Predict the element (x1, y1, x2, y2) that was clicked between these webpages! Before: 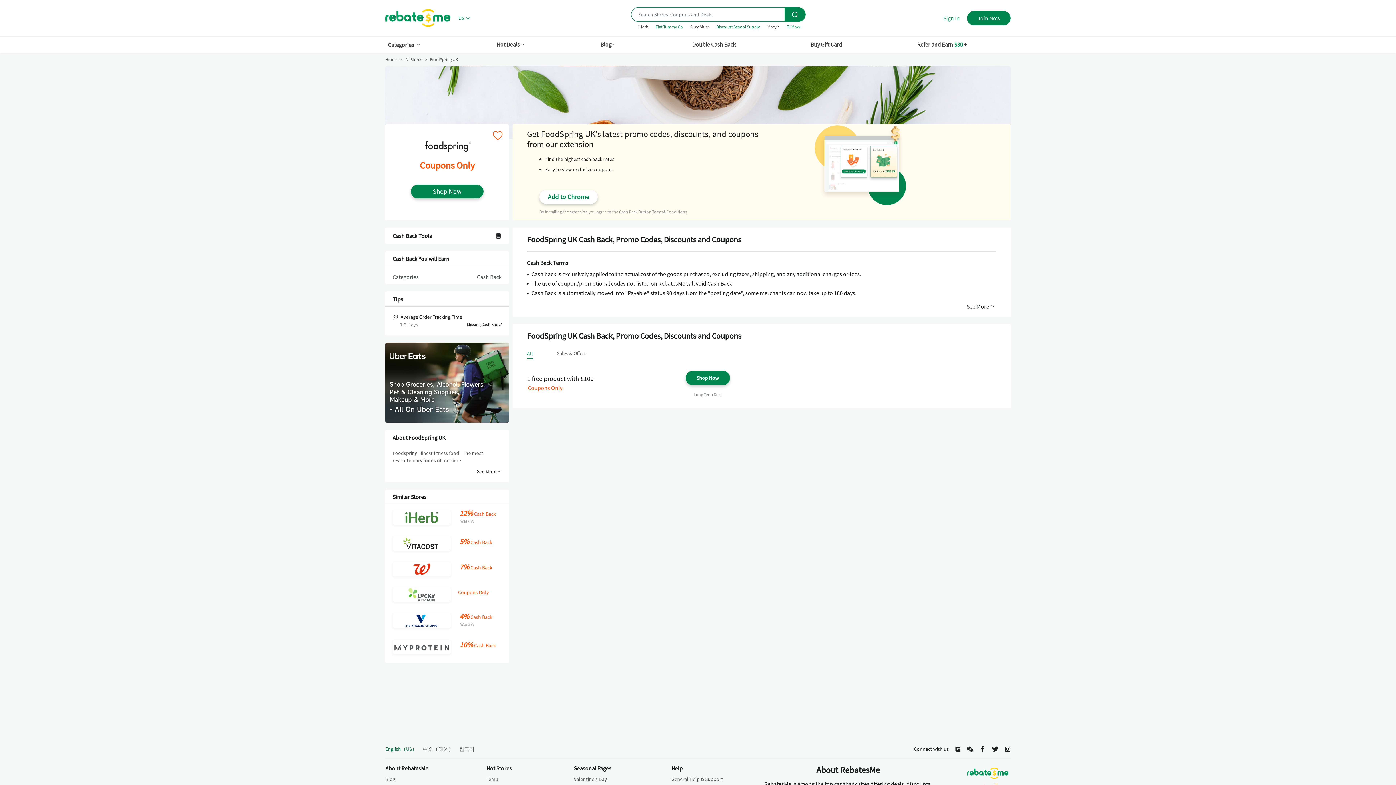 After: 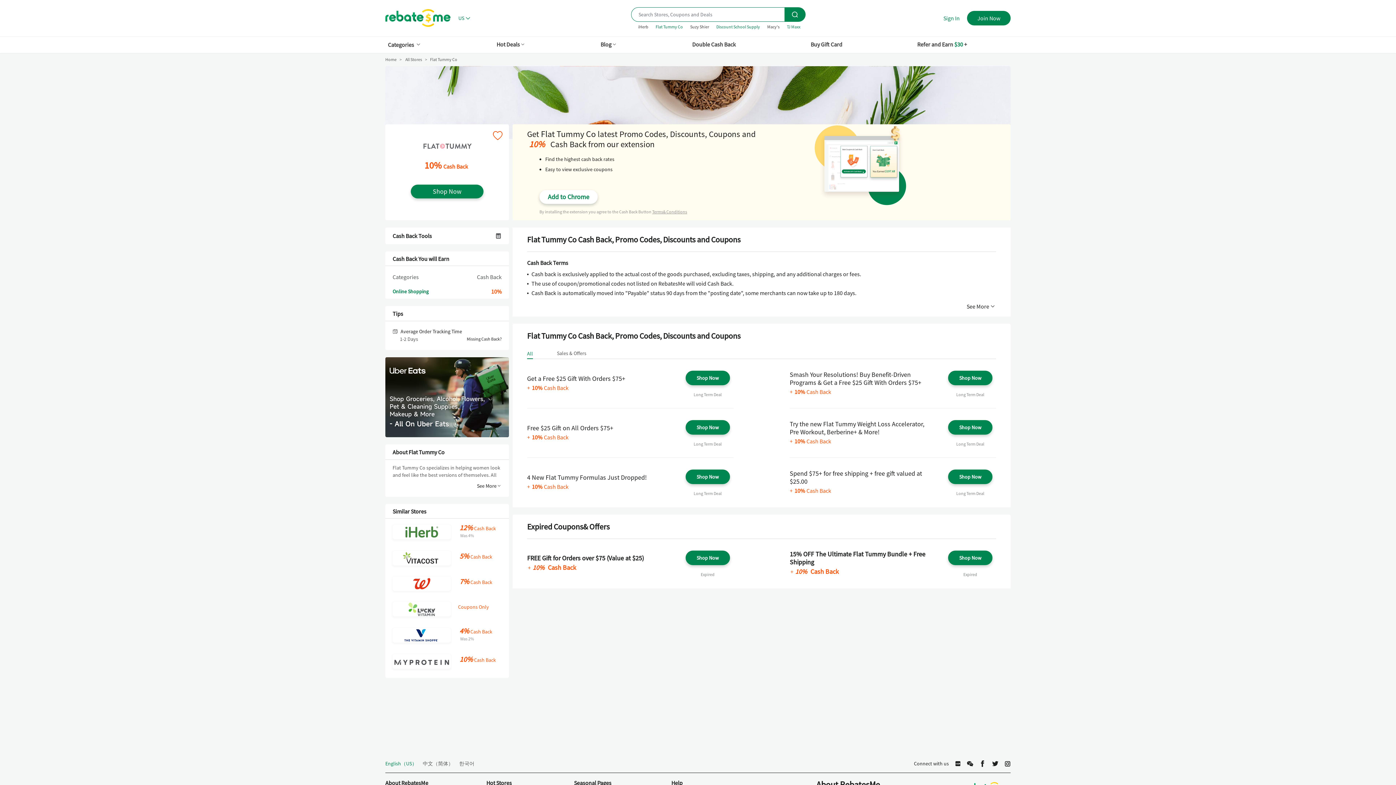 Action: bbox: (655, 24, 683, 29) label: Flat Tummy Co